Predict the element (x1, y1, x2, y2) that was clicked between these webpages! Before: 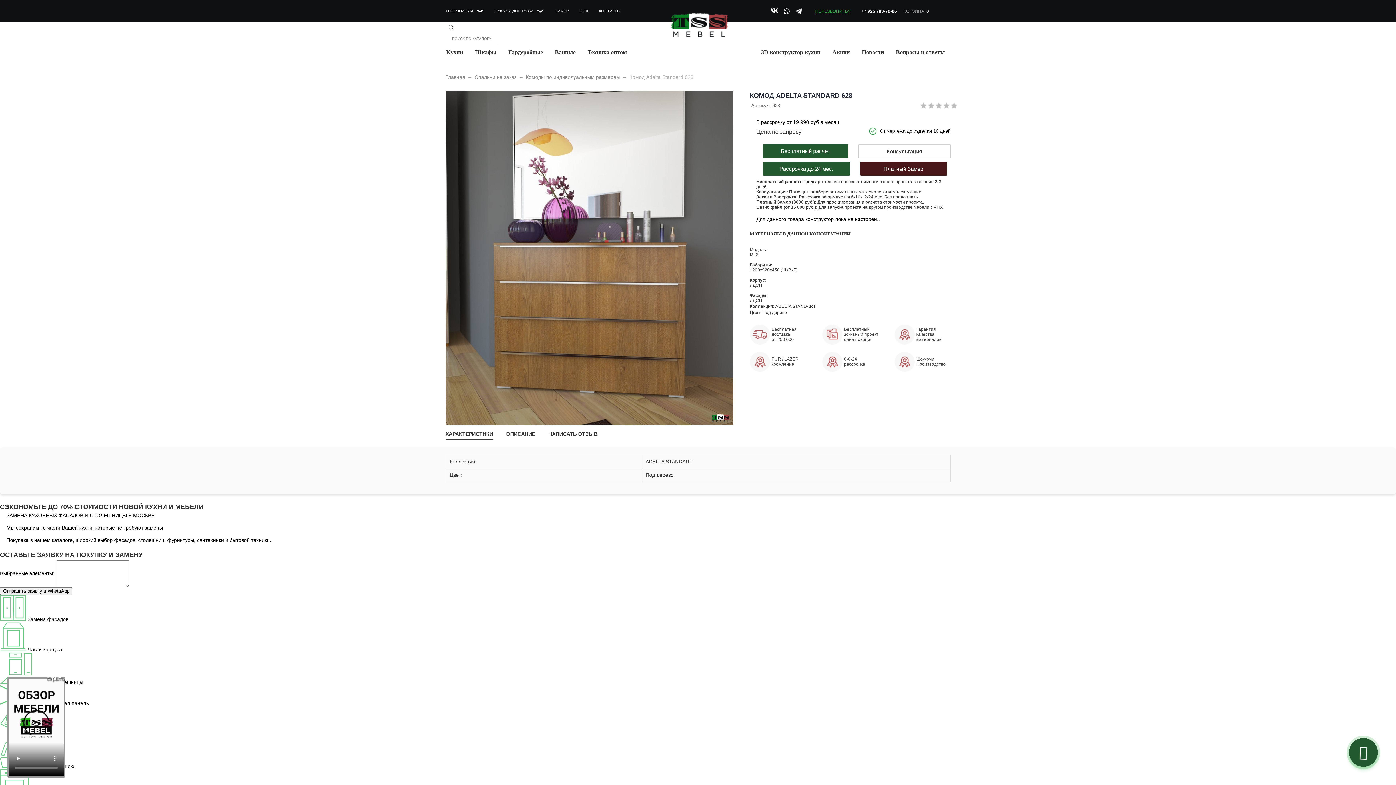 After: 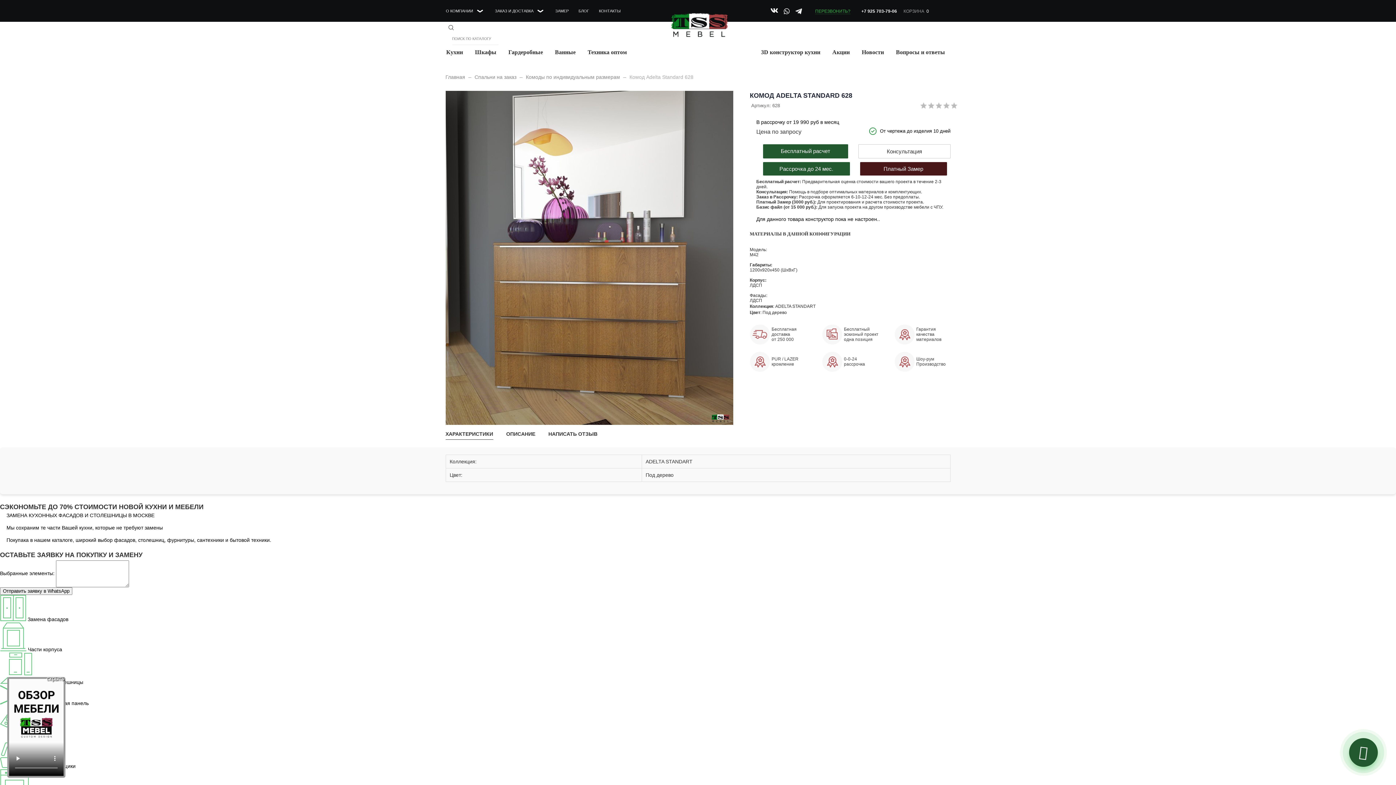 Action: bbox: (781, 8, 792, 15)